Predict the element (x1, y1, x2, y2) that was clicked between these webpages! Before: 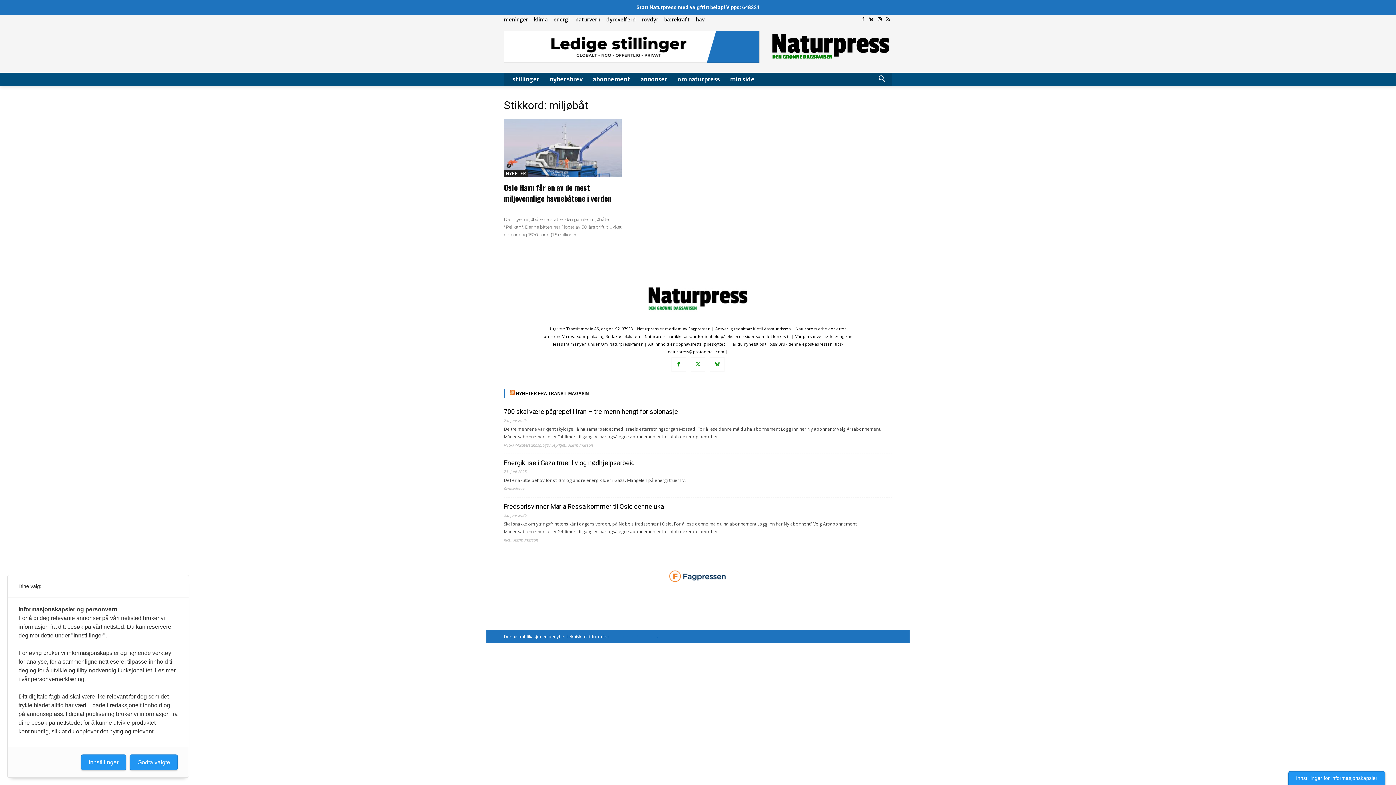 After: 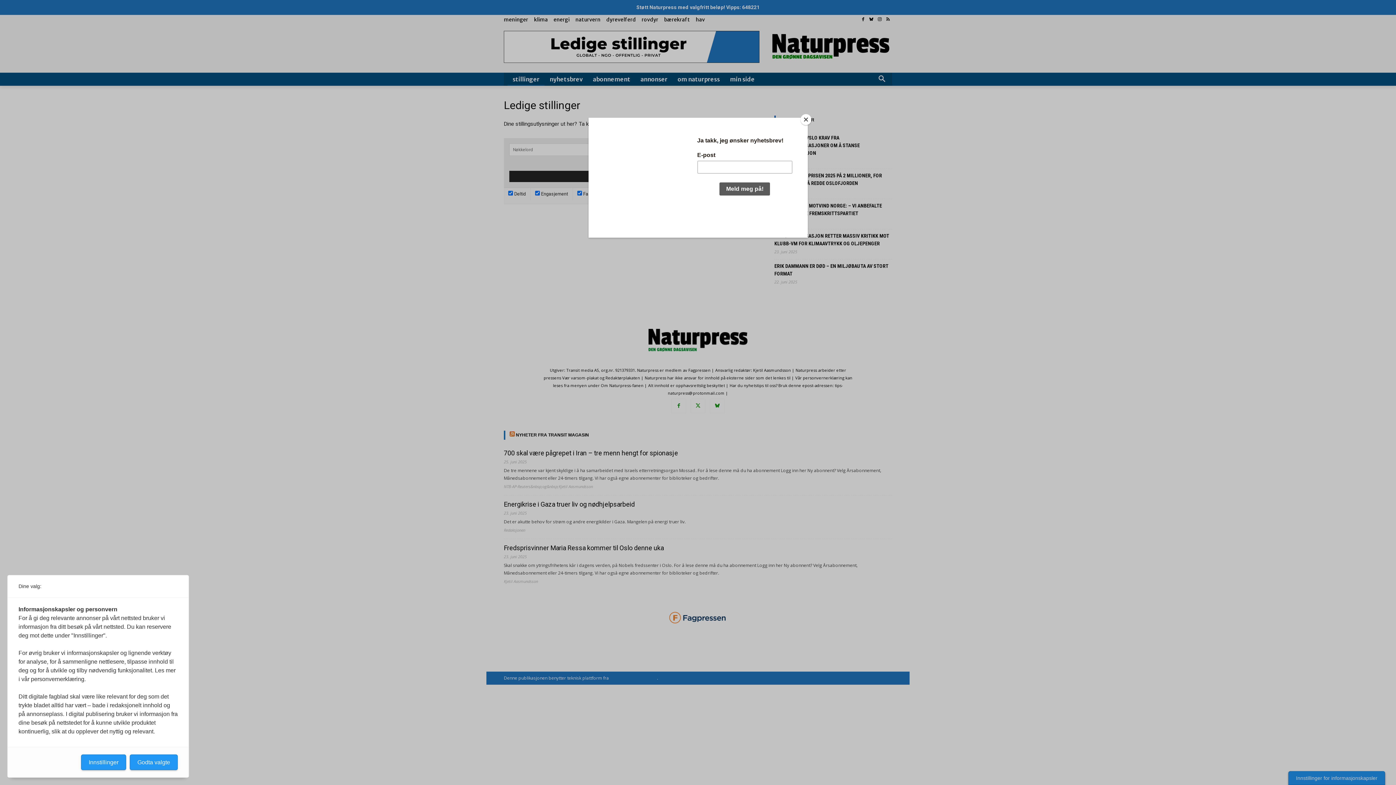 Action: bbox: (504, 30, 759, 62)